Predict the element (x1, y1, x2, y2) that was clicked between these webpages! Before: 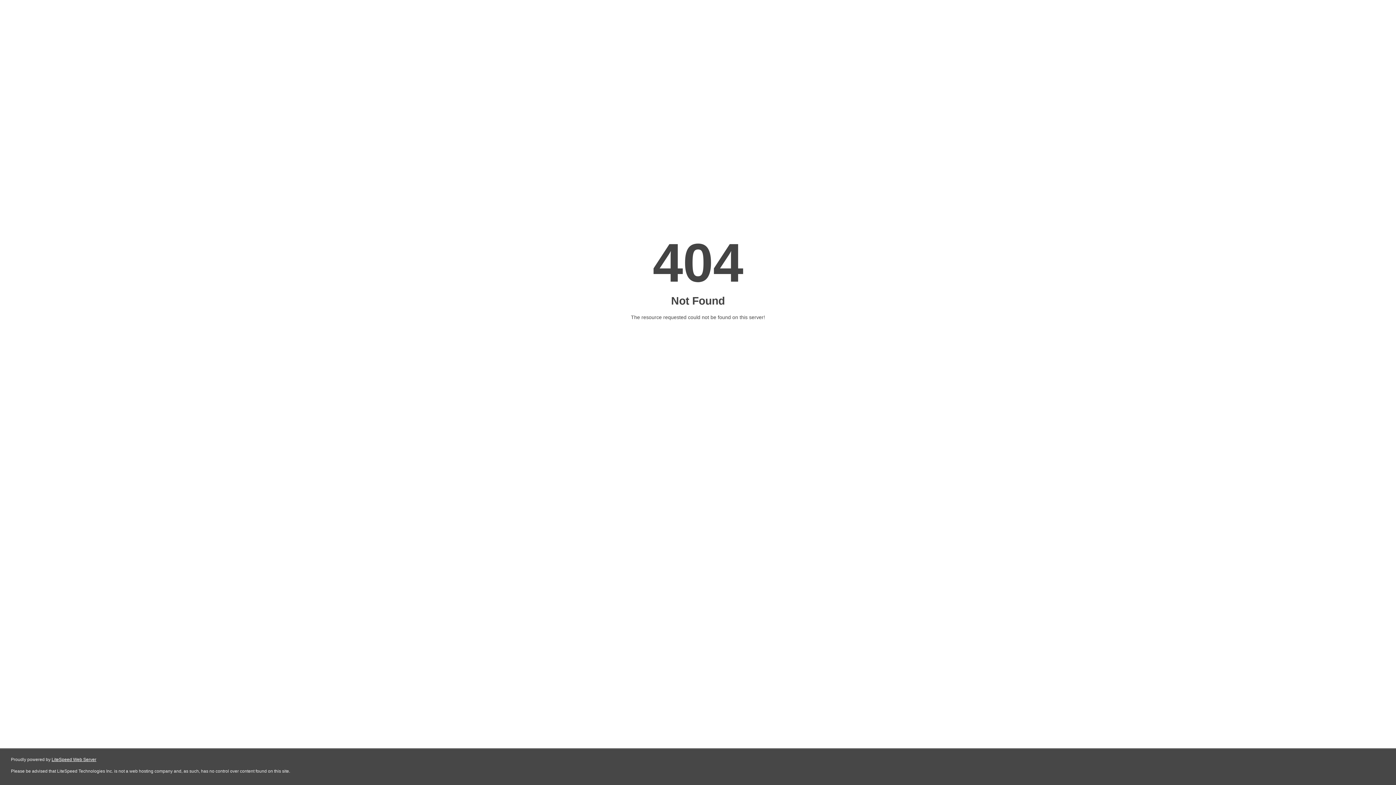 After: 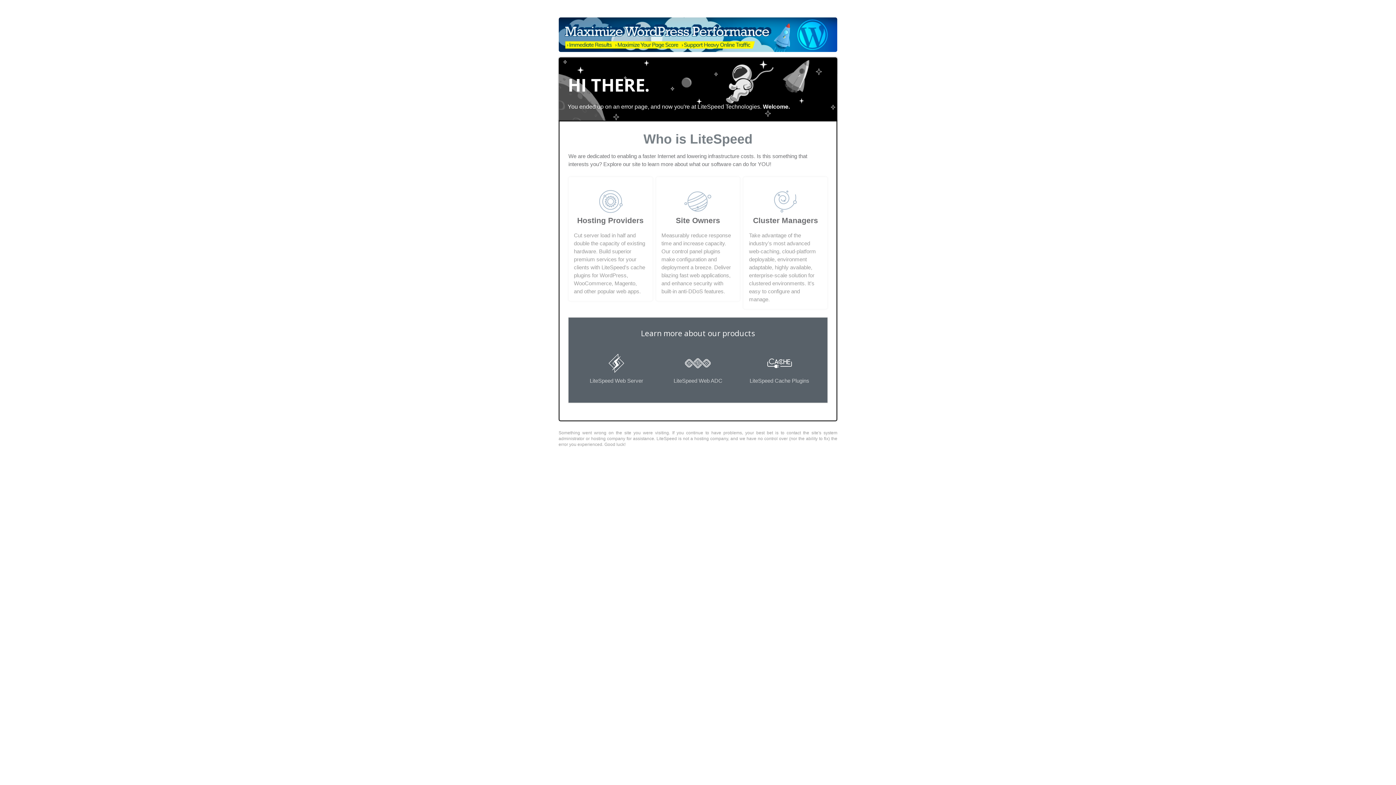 Action: bbox: (51, 757, 96, 762) label: LiteSpeed Web Server